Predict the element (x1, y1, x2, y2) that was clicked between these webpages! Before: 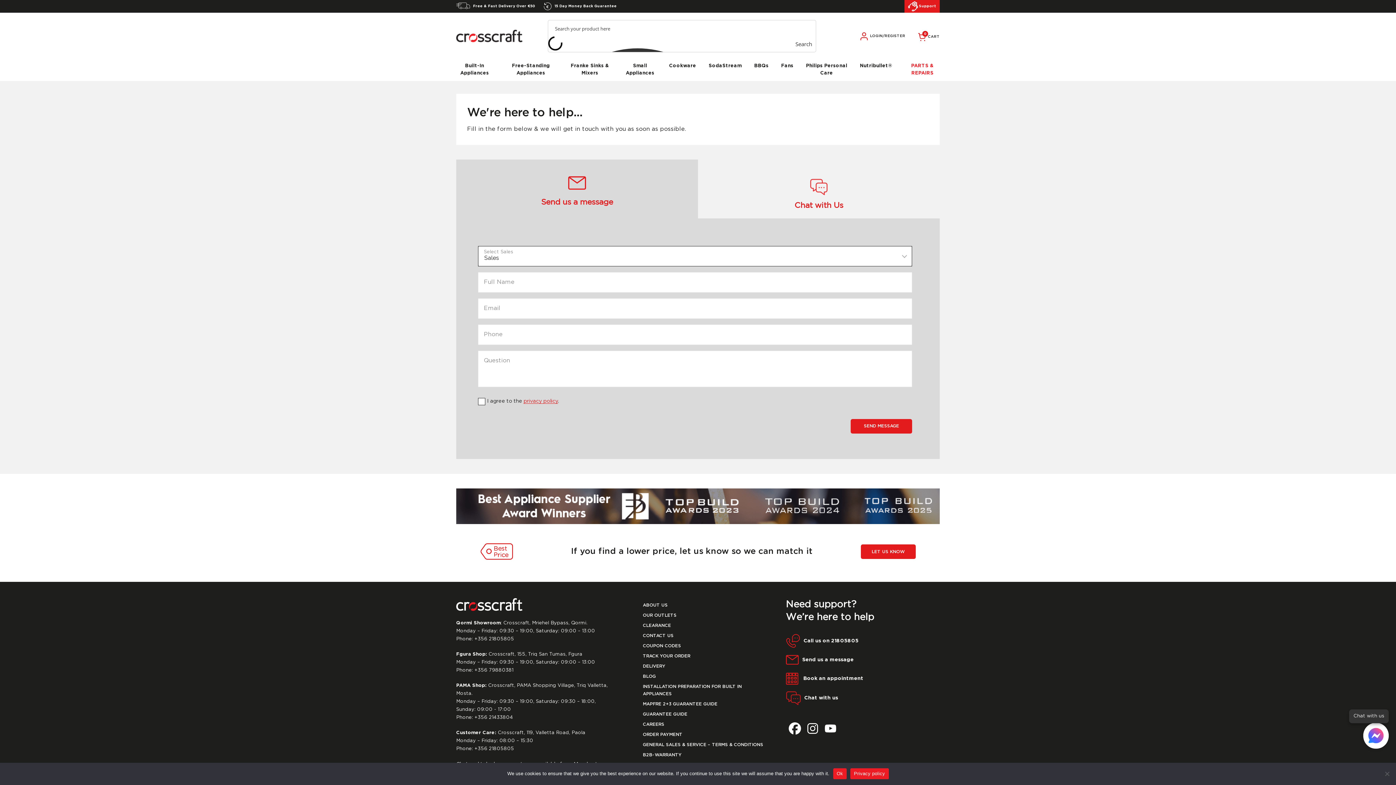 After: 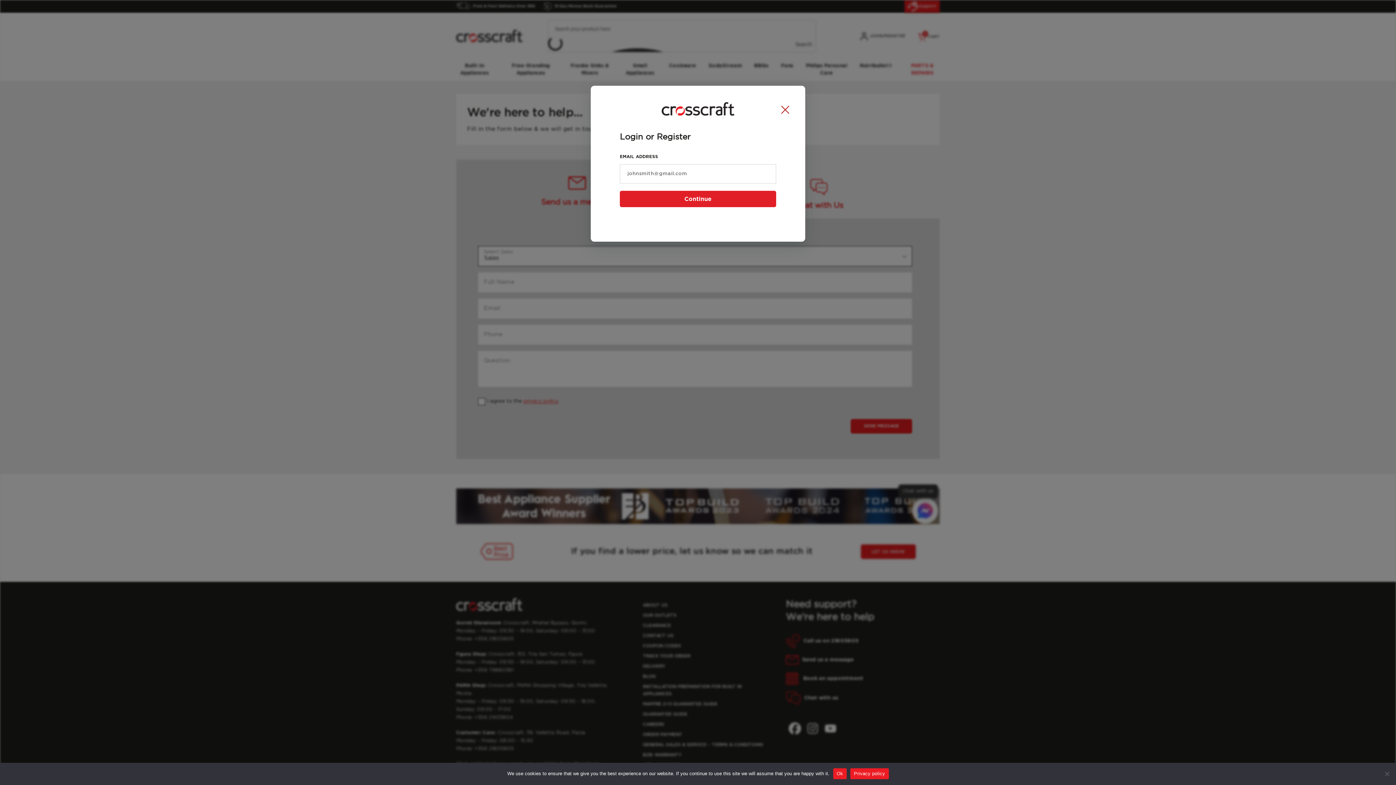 Action: bbox: (858, 28, 907, 44) label: LOGIN/REGISTER